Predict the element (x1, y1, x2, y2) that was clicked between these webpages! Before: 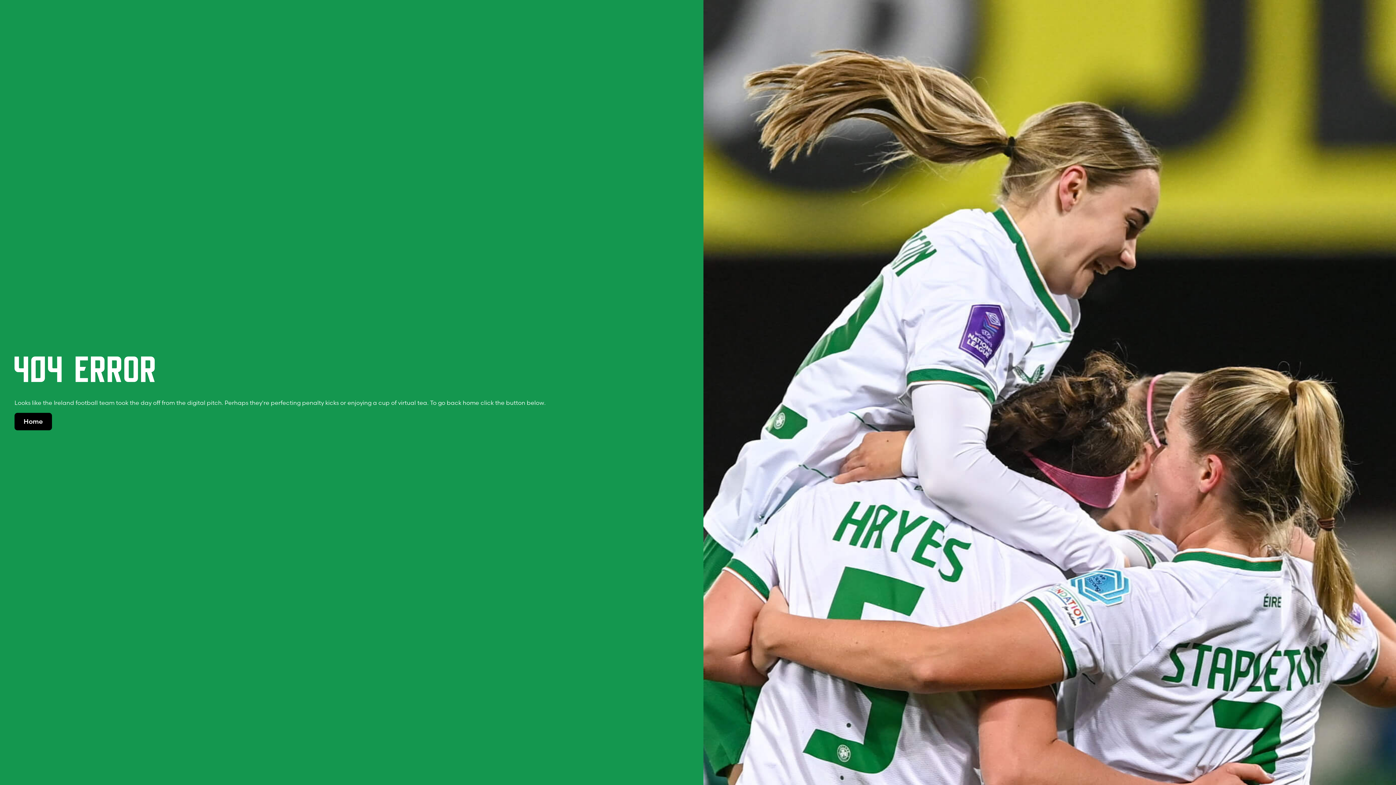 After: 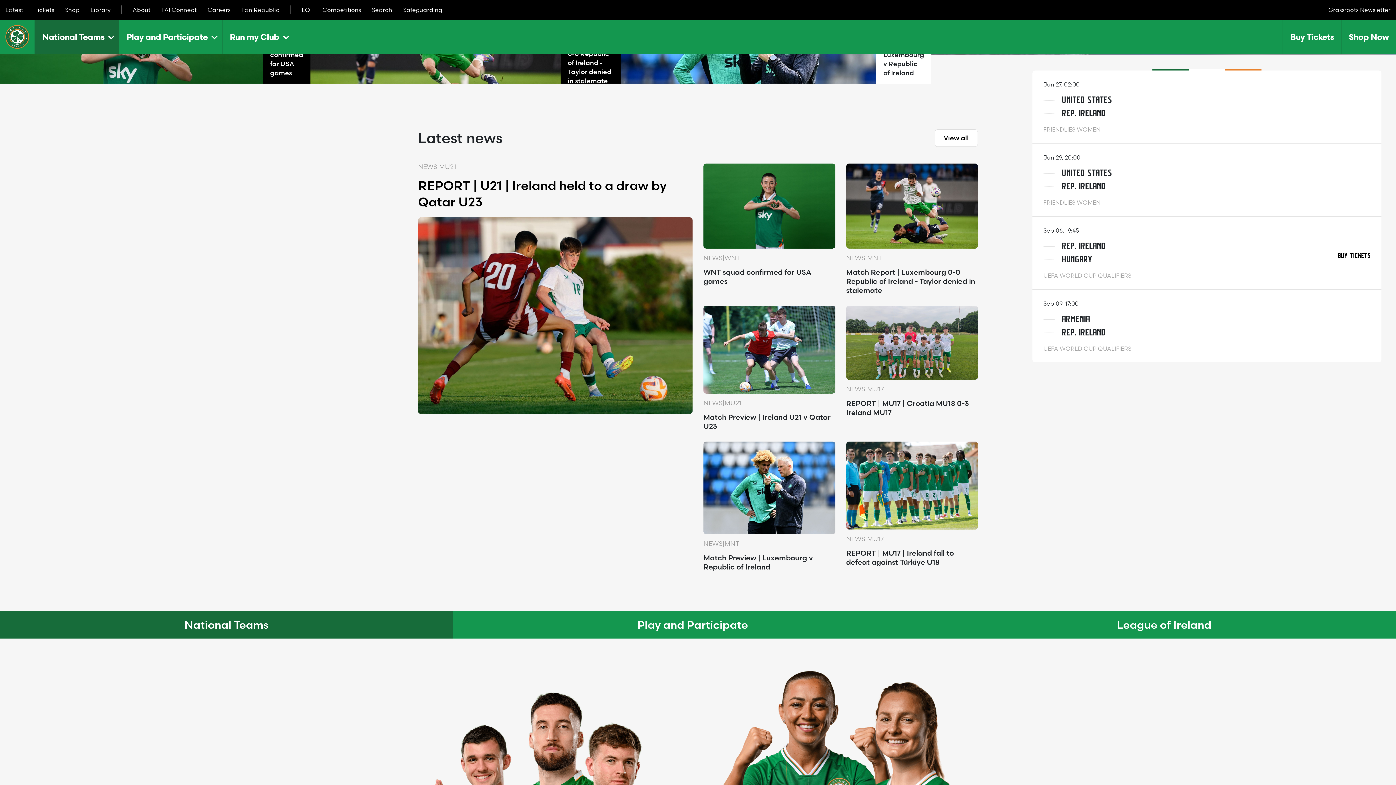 Action: bbox: (14, 413, 52, 430) label: Home
Home